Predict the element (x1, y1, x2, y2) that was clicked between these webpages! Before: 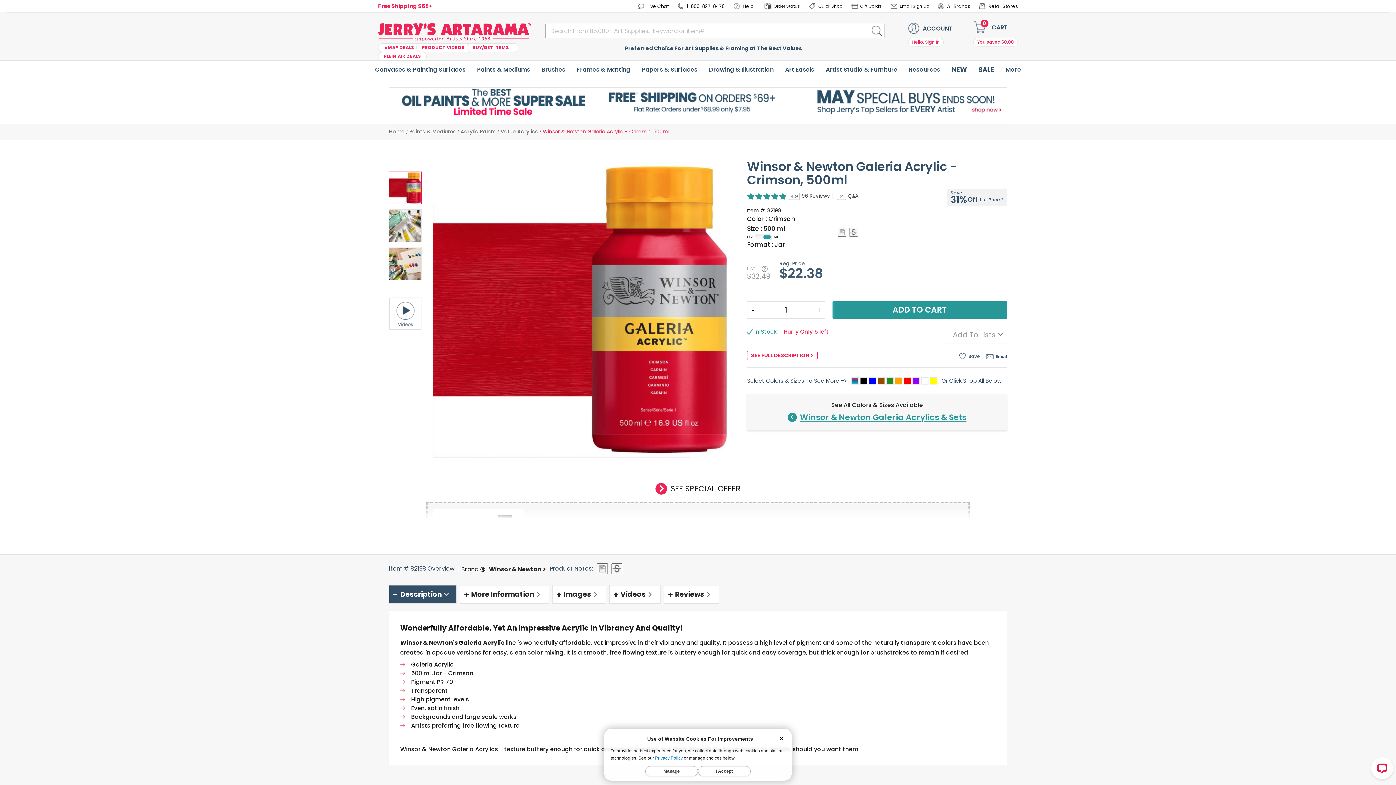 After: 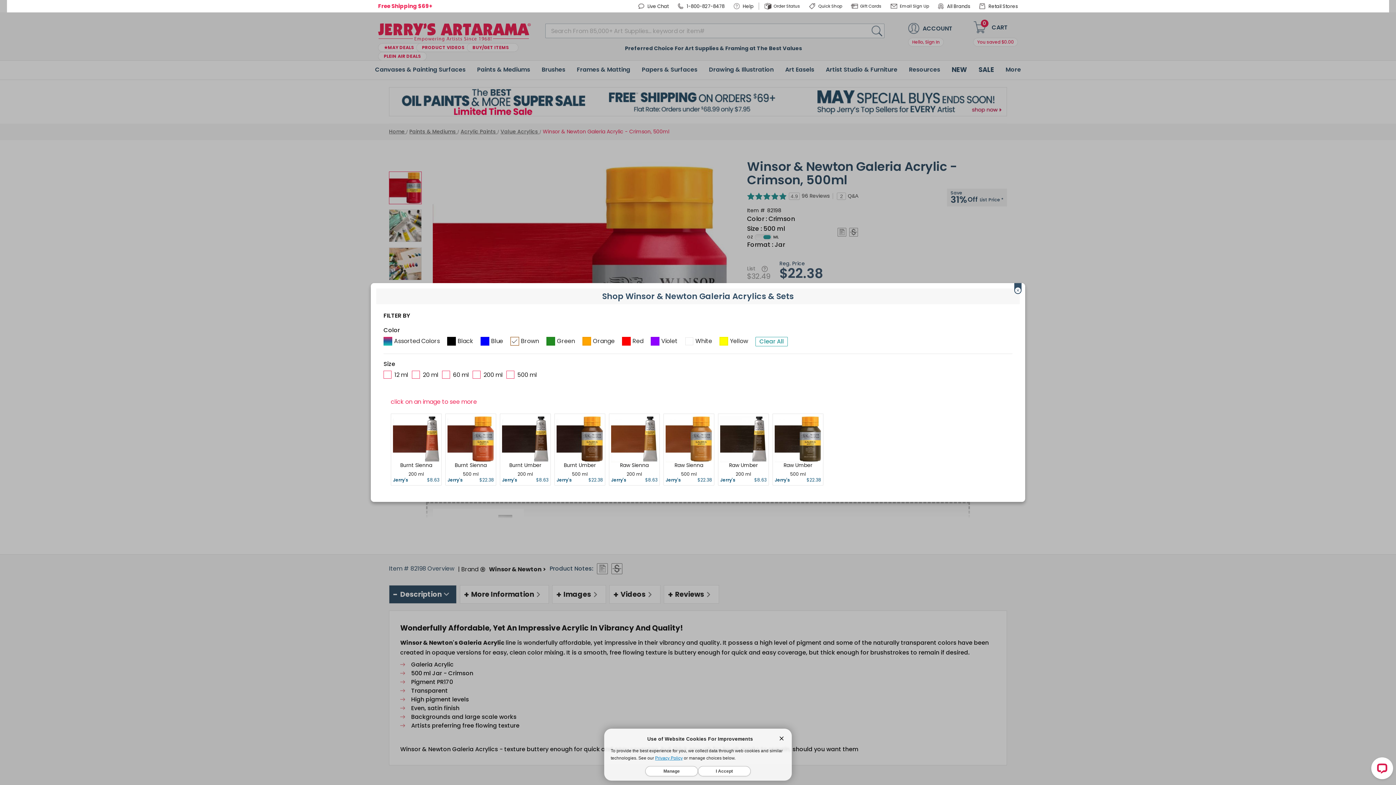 Action: bbox: (877, 377, 885, 384)